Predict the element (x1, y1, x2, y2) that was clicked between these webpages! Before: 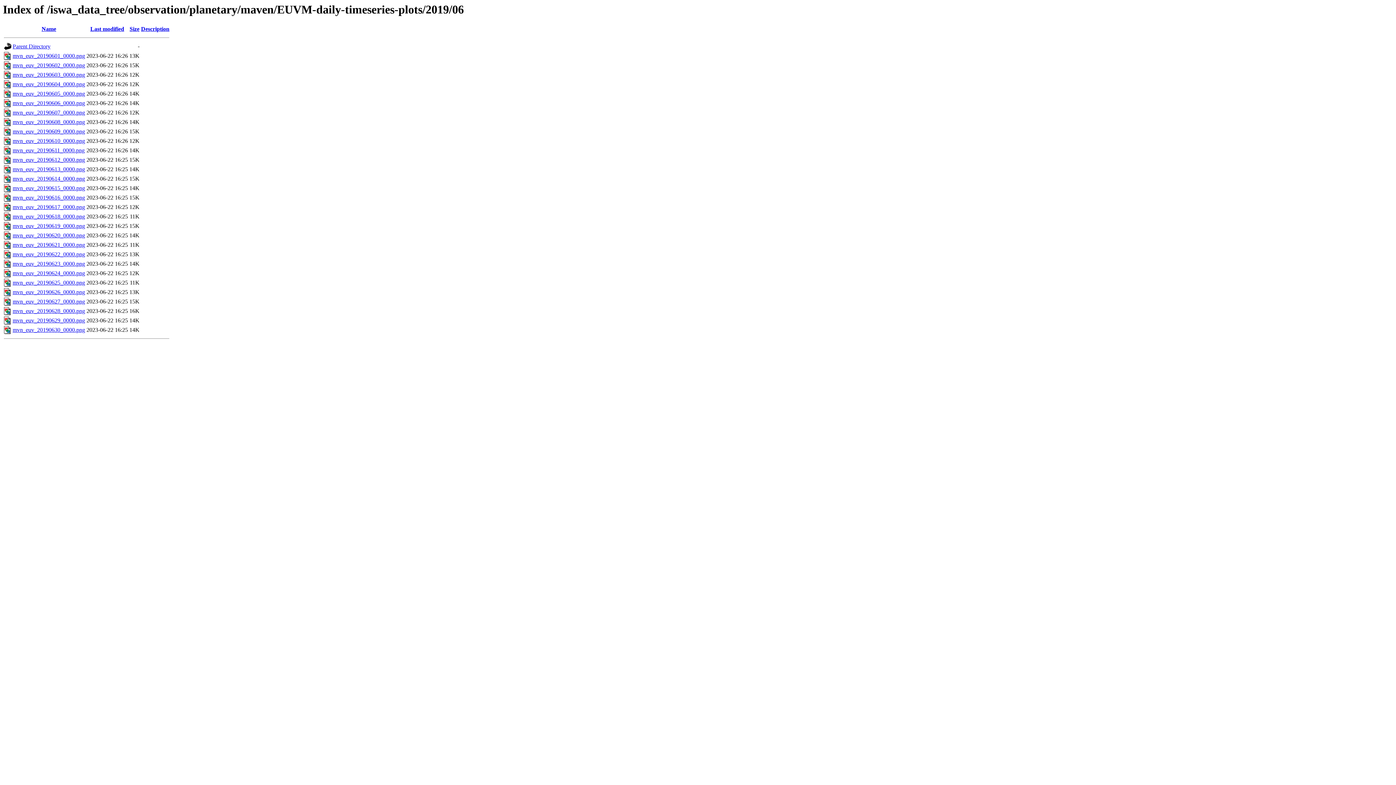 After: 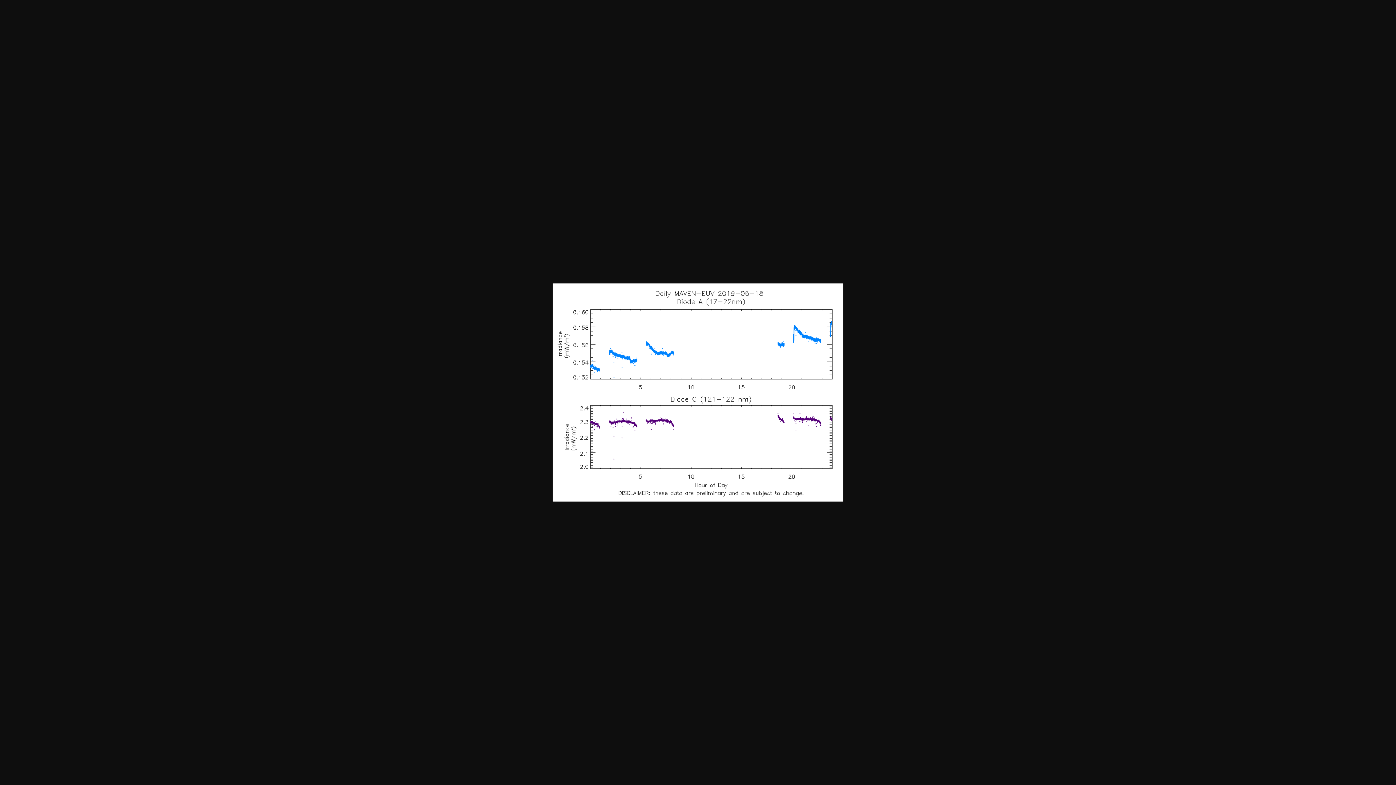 Action: bbox: (12, 213, 85, 219) label: mvn_euv_20190618_0000.png